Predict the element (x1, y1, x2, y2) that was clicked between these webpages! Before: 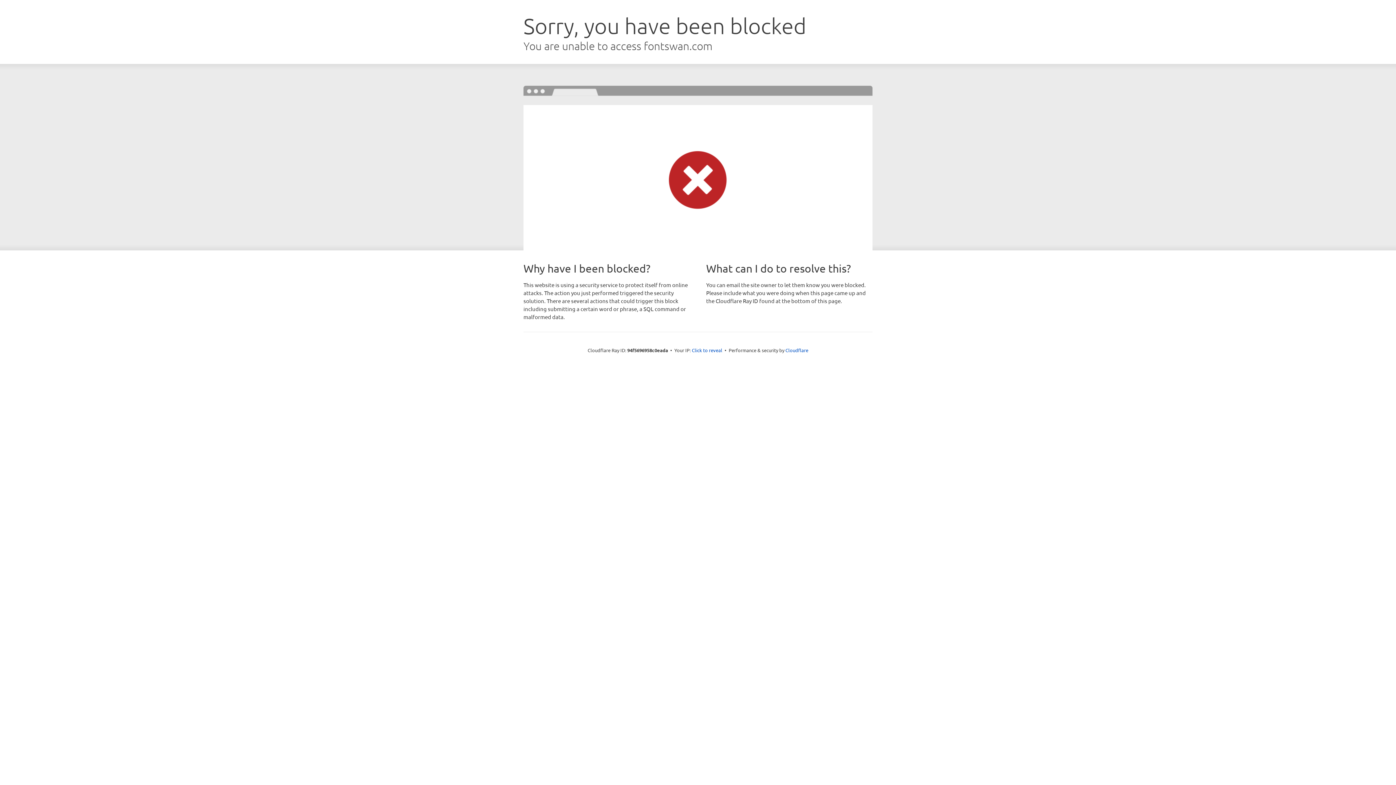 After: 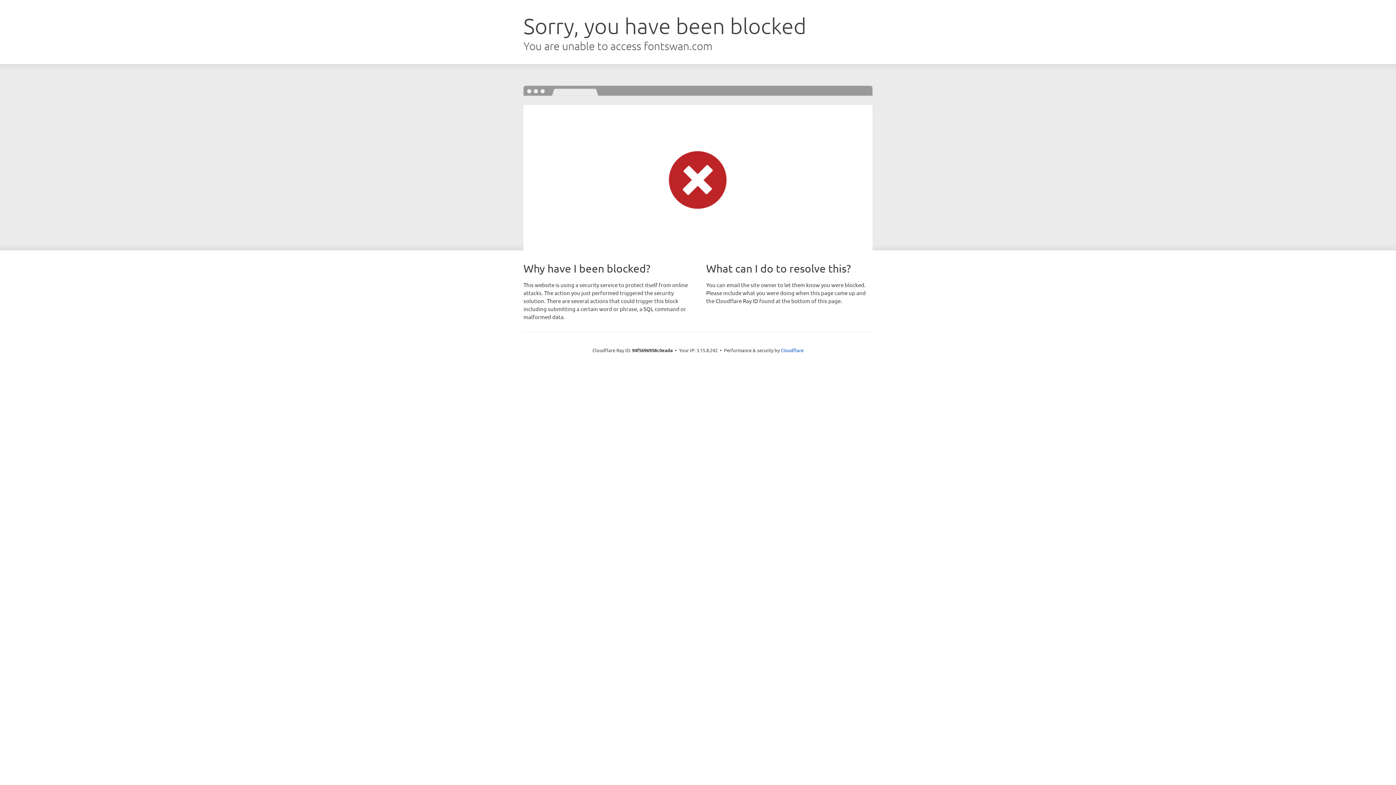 Action: bbox: (692, 346, 722, 353) label: Click to reveal